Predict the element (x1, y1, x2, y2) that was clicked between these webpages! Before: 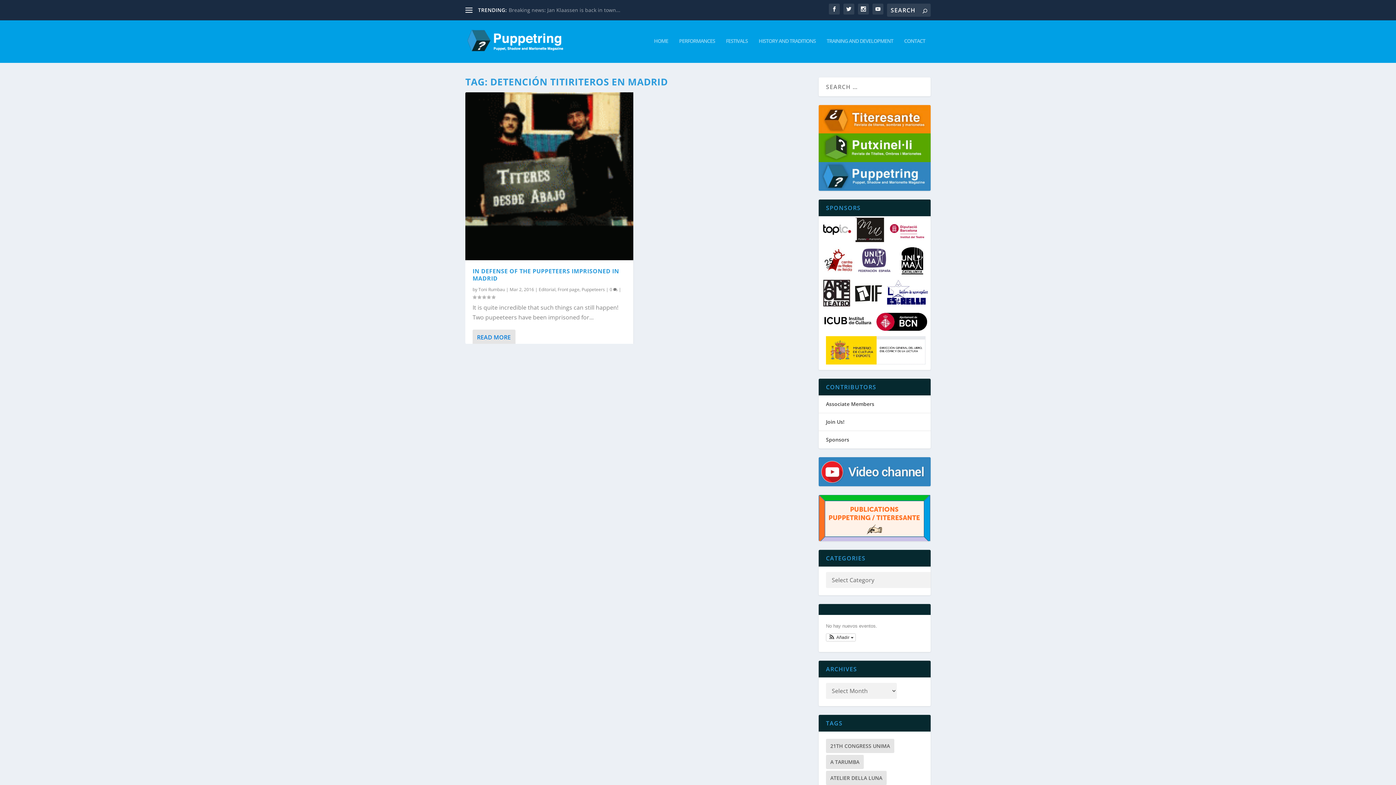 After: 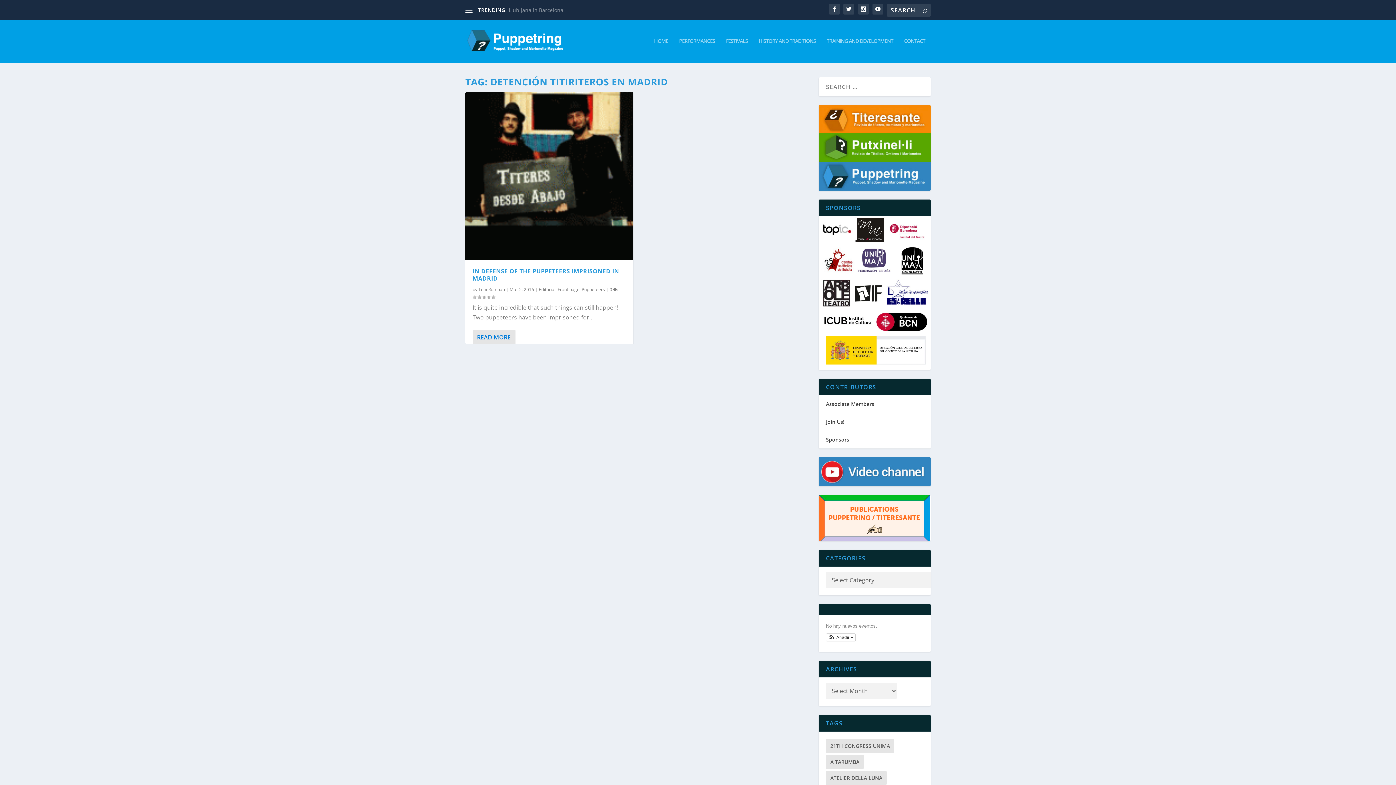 Action: bbox: (818, 105, 937, 133)